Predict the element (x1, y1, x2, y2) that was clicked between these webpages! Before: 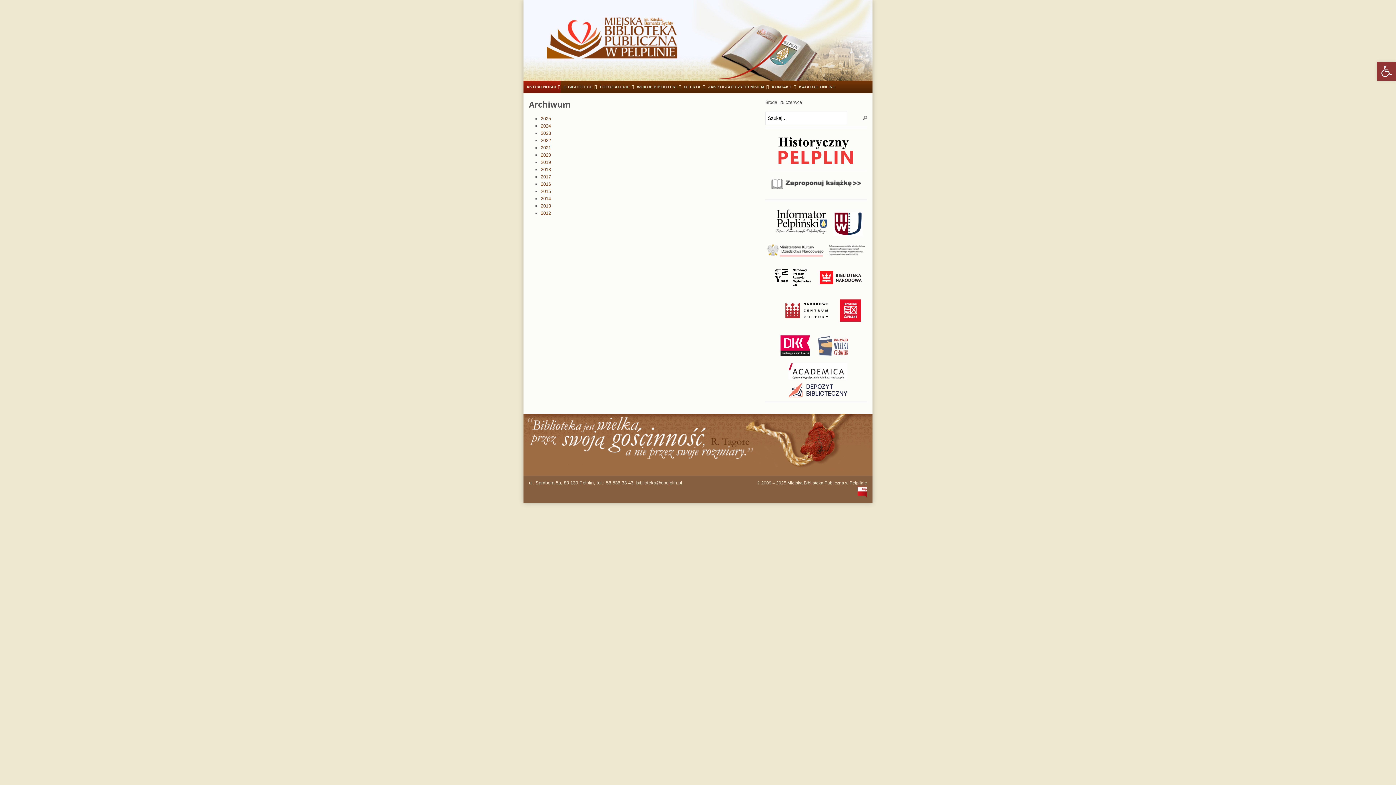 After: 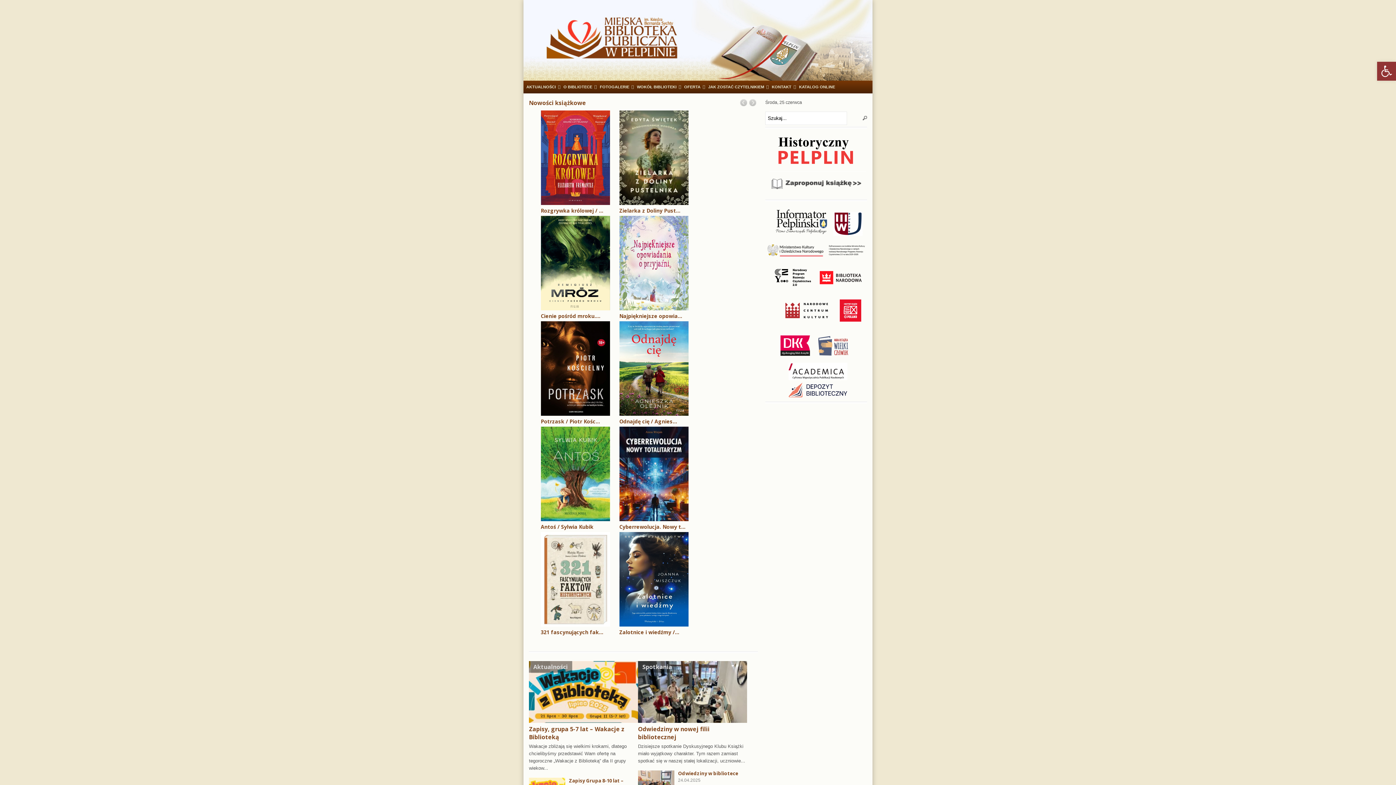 Action: bbox: (787, 480, 867, 485) label: Miejska Biblioteka Publiczna w Pelplinie